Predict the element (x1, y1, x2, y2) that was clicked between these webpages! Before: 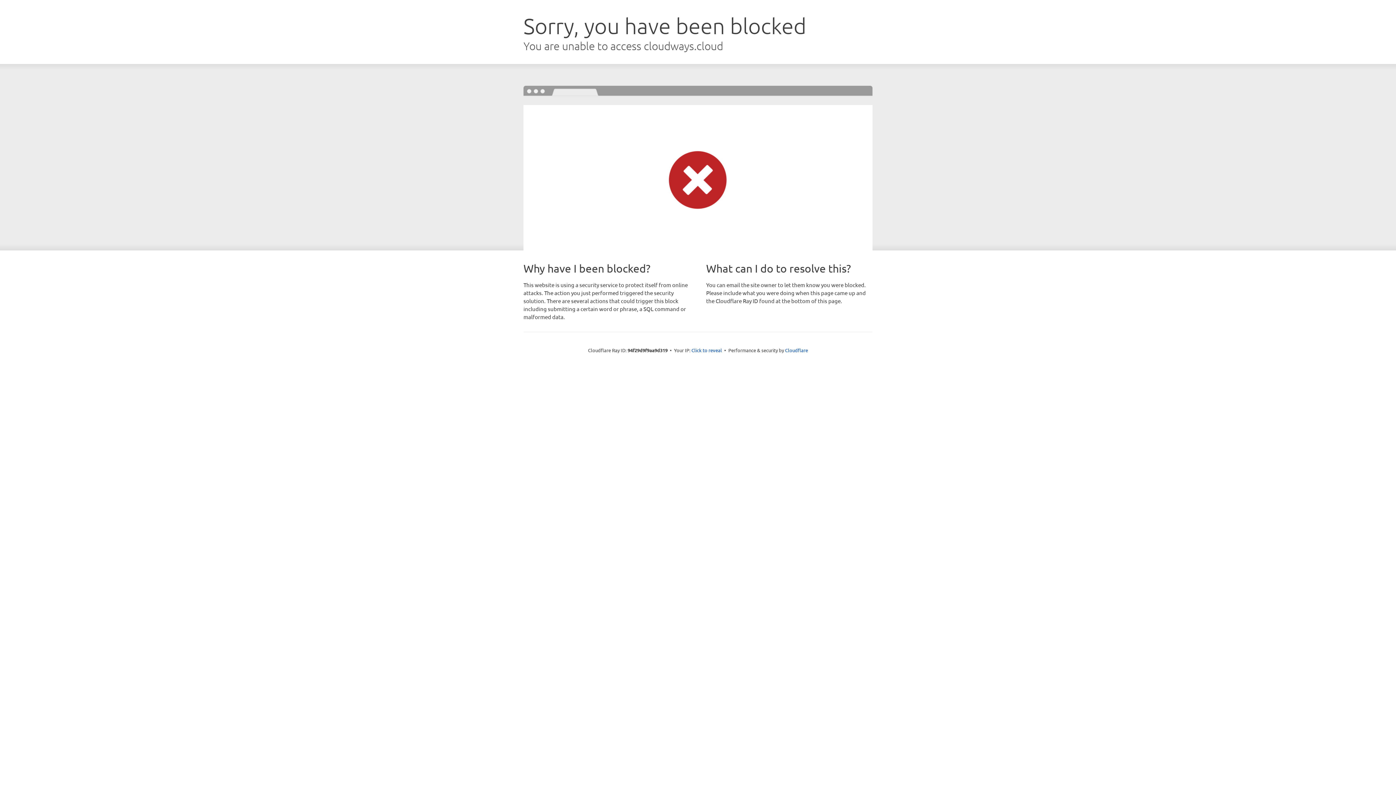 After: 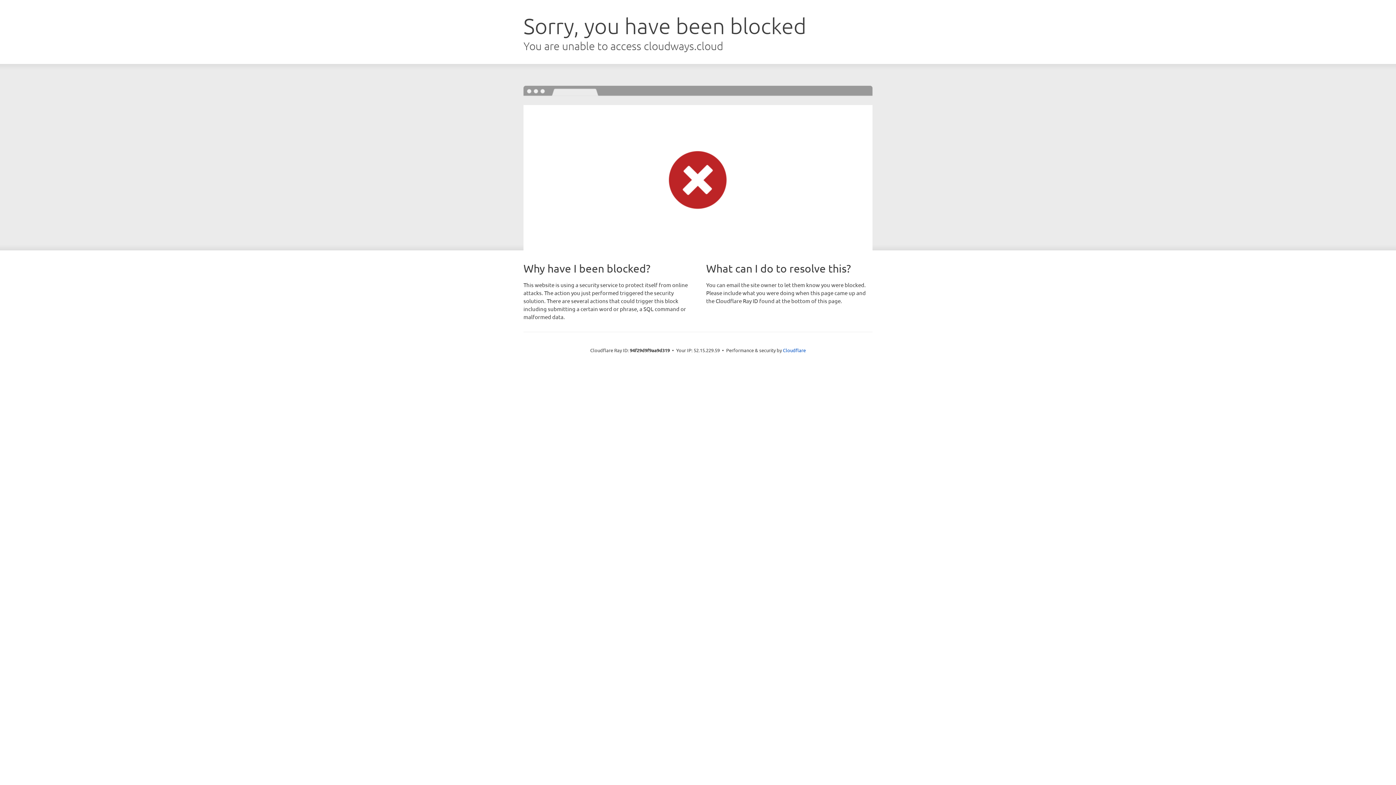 Action: label: Click to reveal bbox: (691, 346, 722, 353)